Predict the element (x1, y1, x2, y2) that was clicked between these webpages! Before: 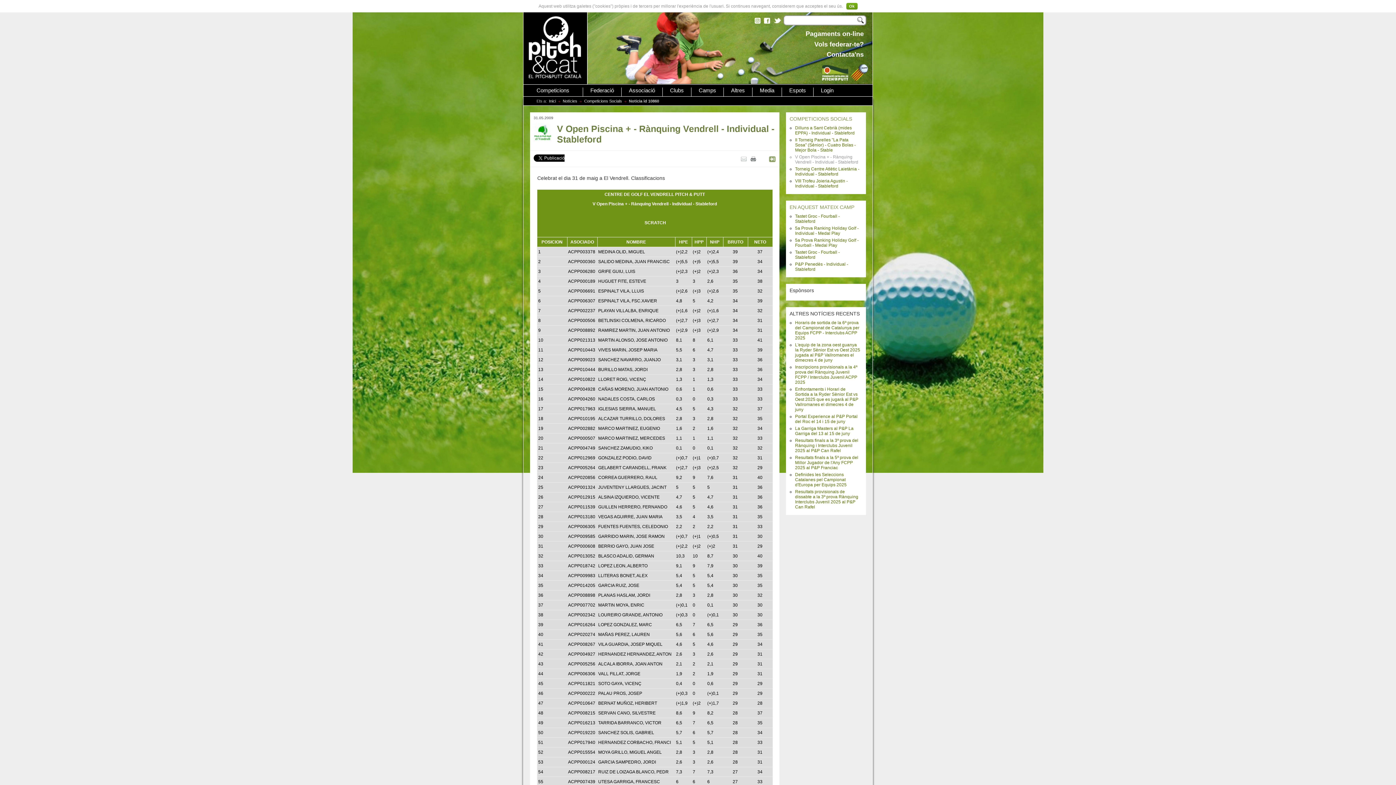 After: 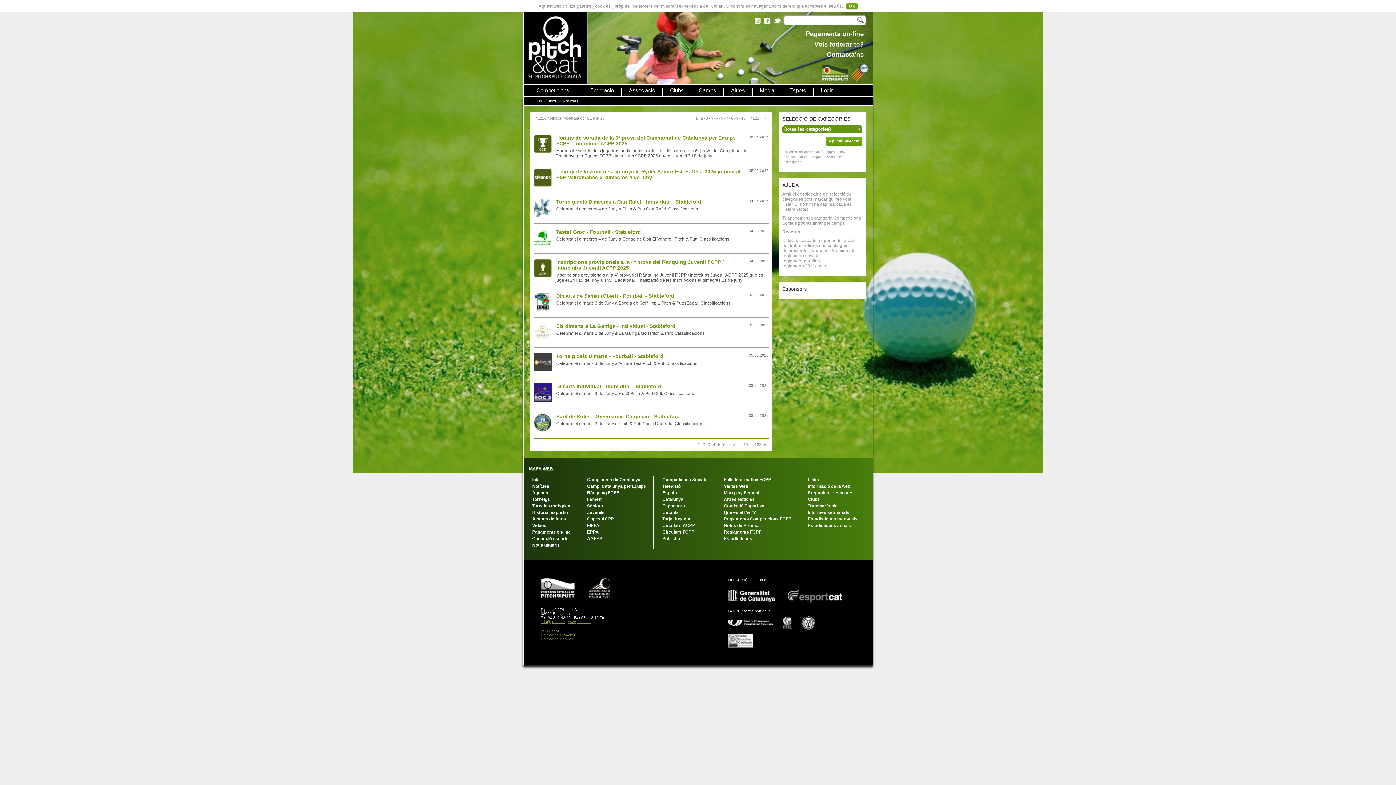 Action: bbox: (562, 98, 577, 103) label: Notícies